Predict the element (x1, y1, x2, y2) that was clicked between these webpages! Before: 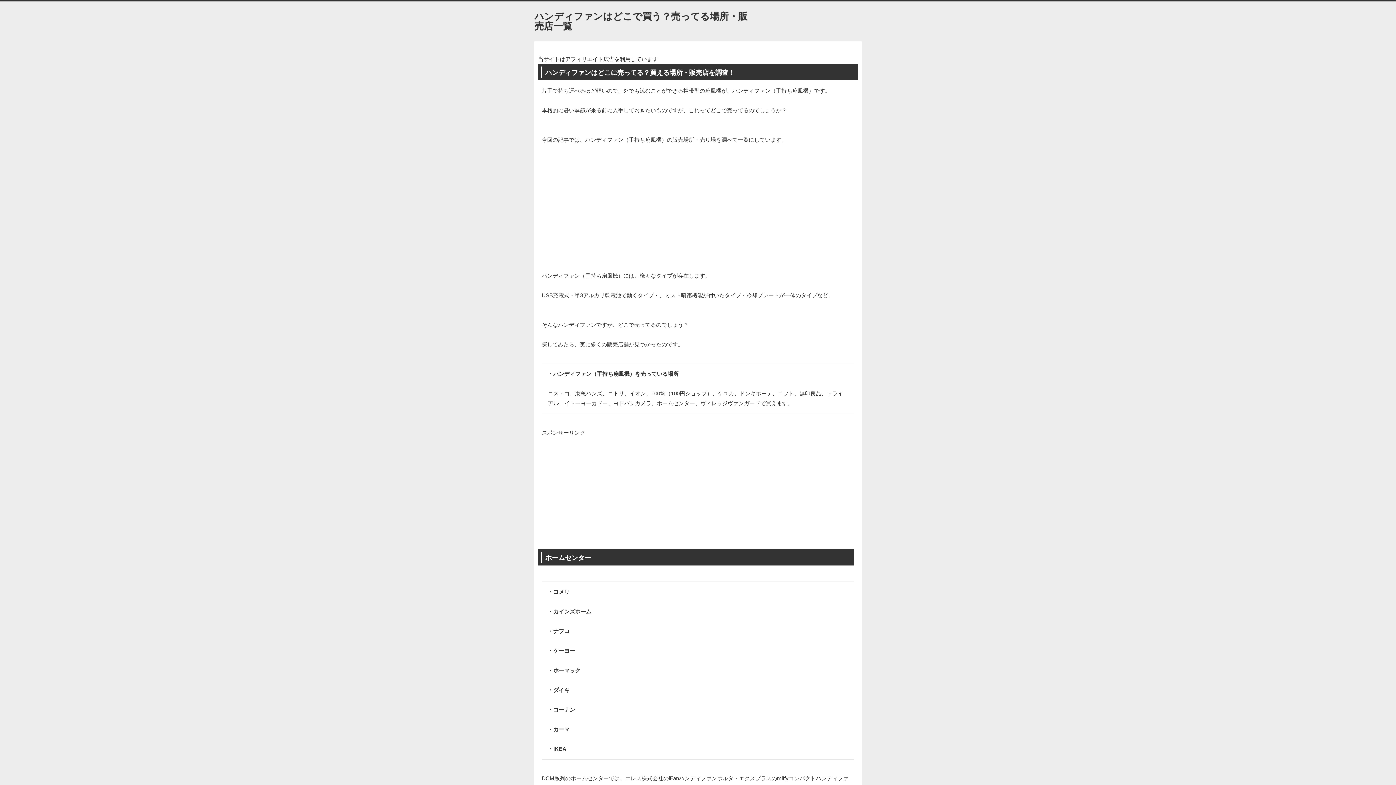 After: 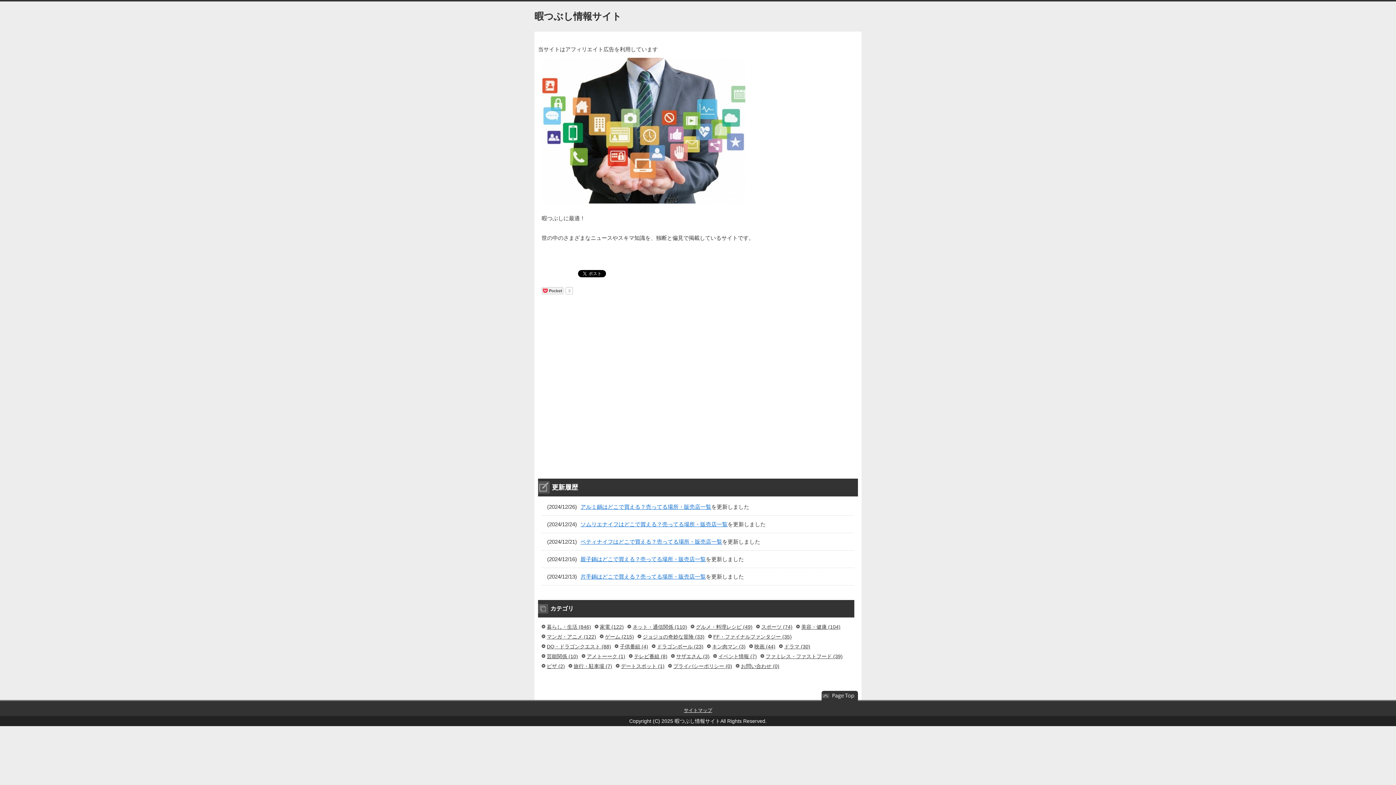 Action: bbox: (534, 10, 747, 31) label: ハンディファンはどこで買う？売ってる場所・販売店一覧